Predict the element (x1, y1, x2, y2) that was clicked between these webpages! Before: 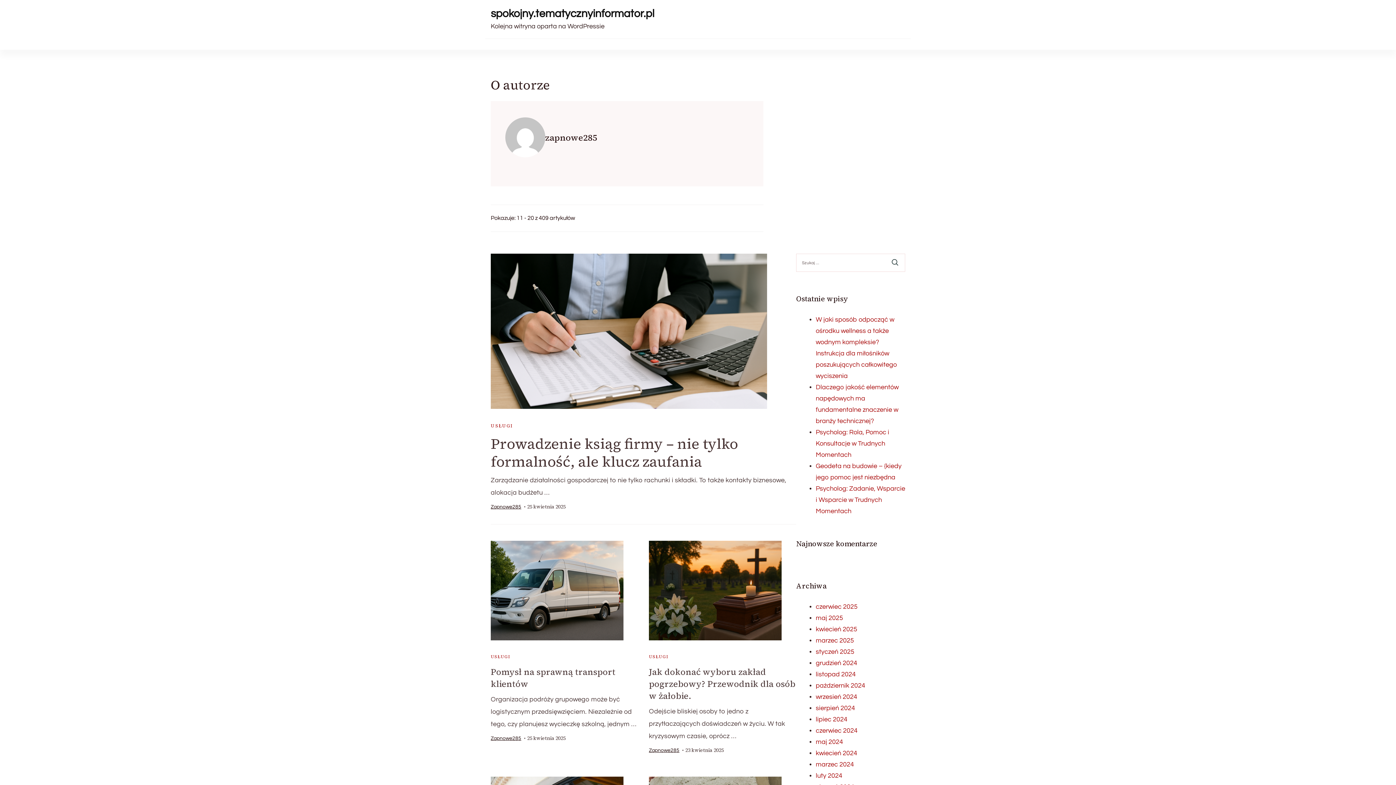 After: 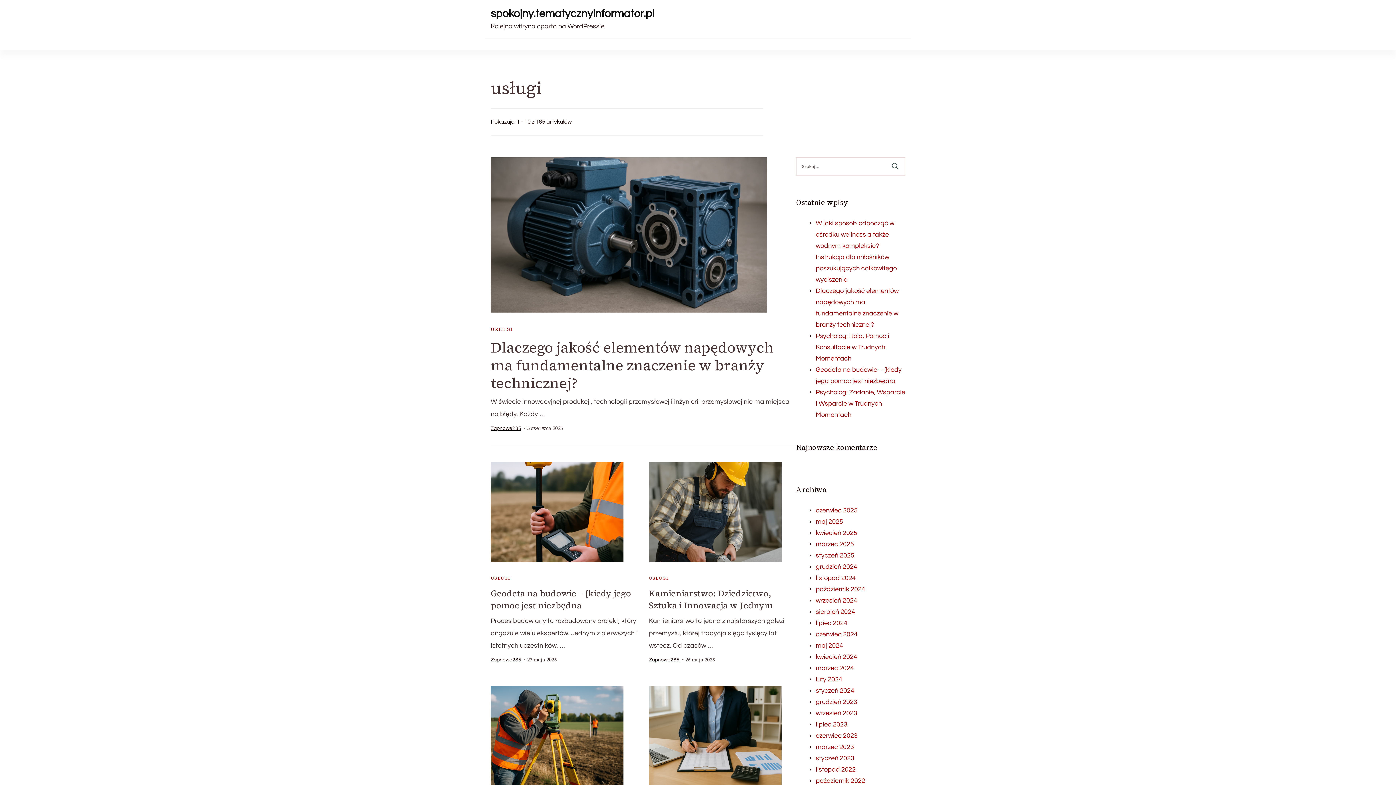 Action: bbox: (490, 421, 512, 430) label: USŁUGI